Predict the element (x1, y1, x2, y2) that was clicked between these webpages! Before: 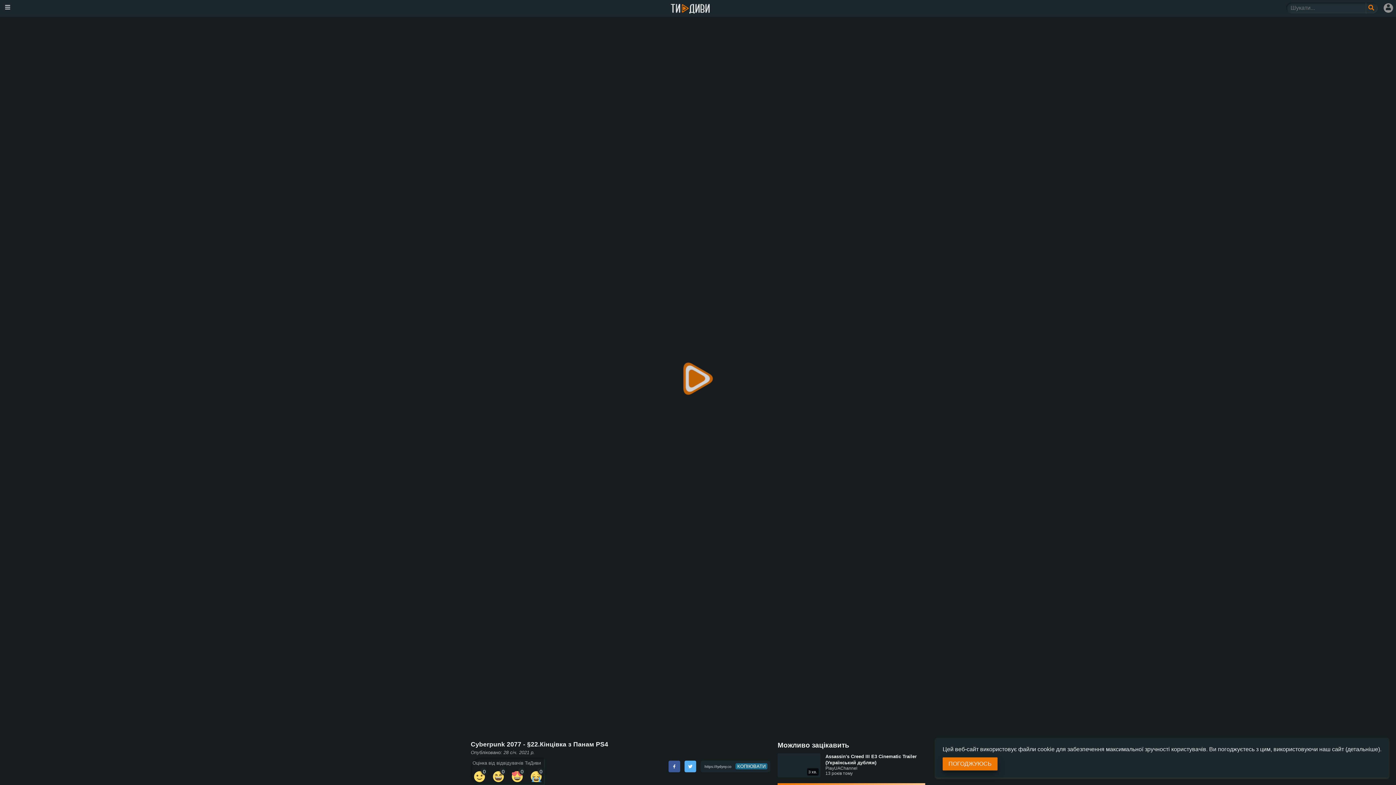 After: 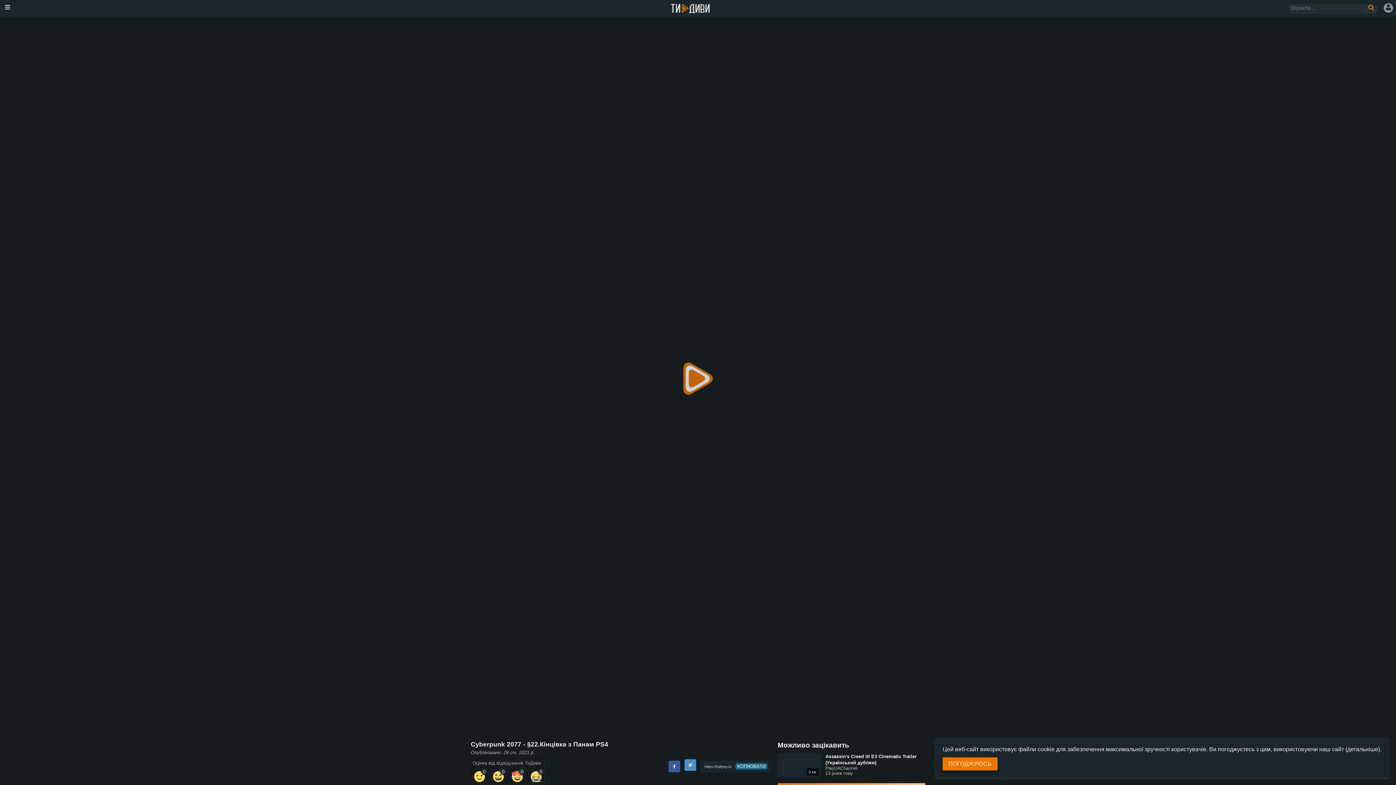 Action: bbox: (684, 761, 696, 772)